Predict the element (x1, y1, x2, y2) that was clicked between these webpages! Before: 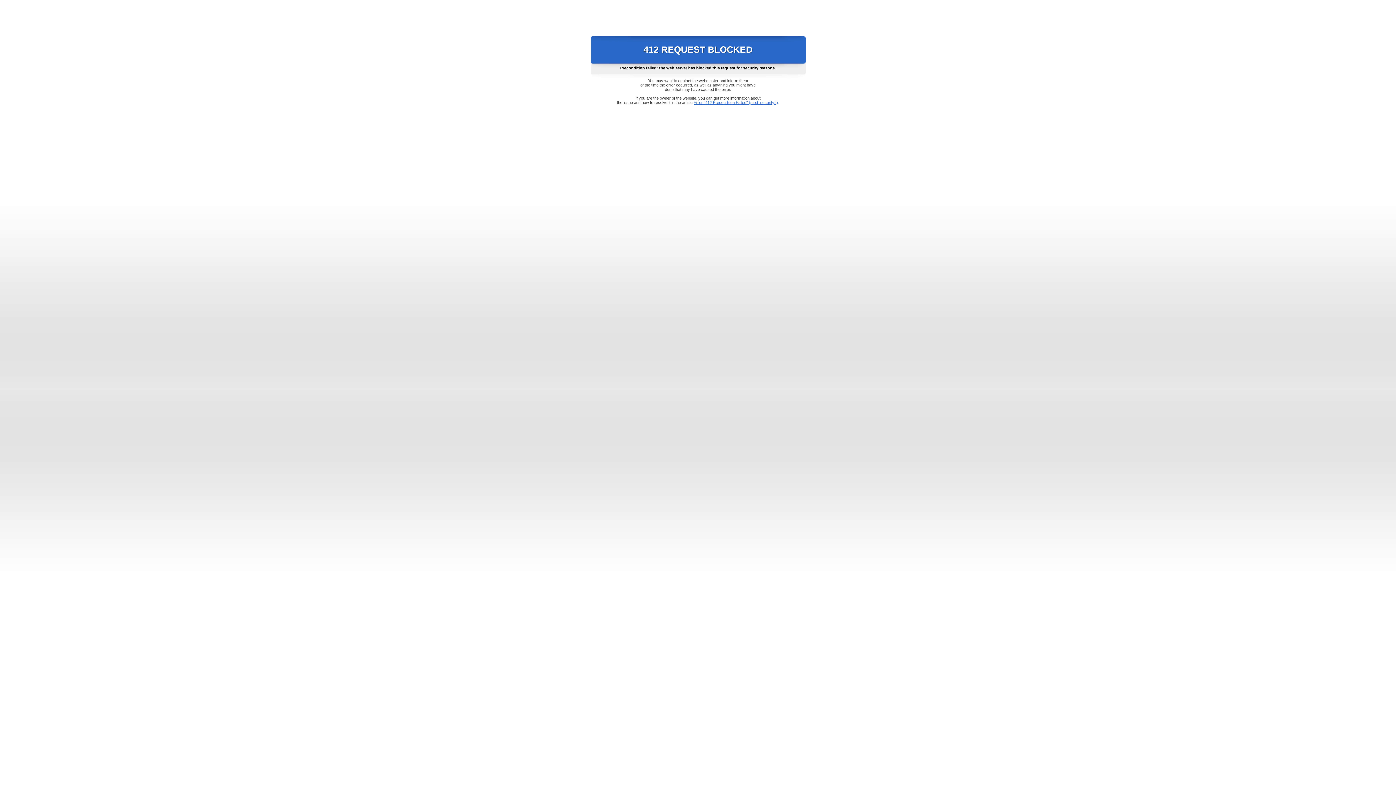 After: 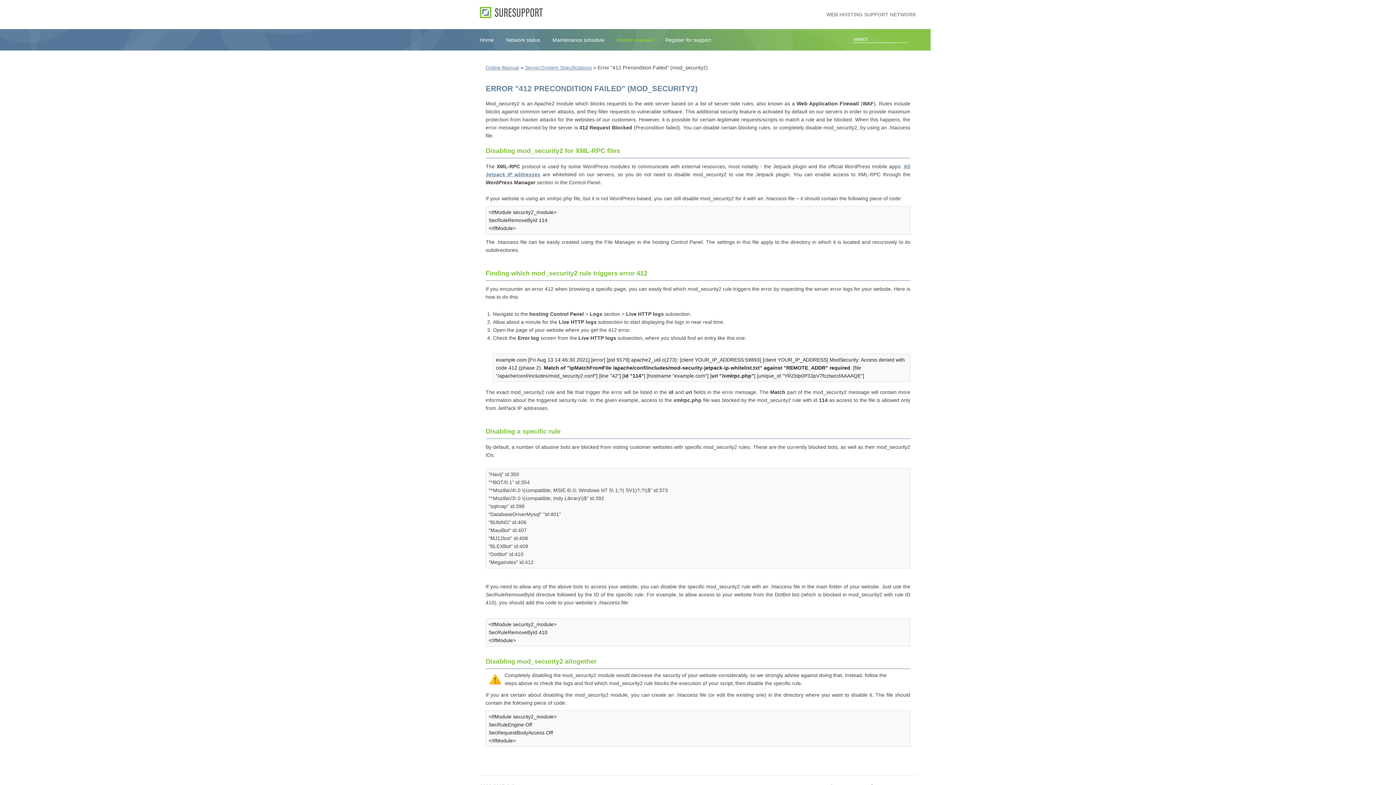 Action: bbox: (693, 100, 778, 104) label: Error "412 Precondition Failed" (mod_security2)